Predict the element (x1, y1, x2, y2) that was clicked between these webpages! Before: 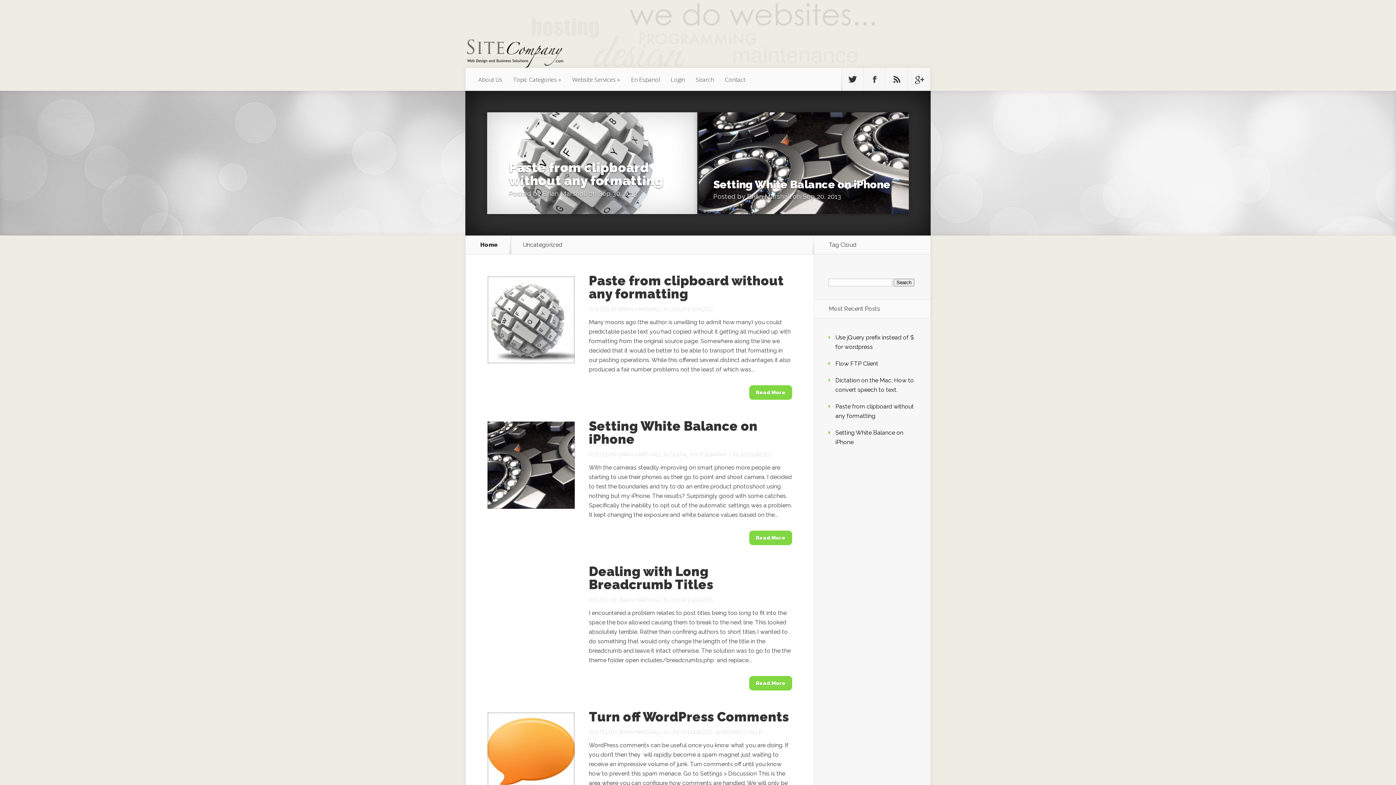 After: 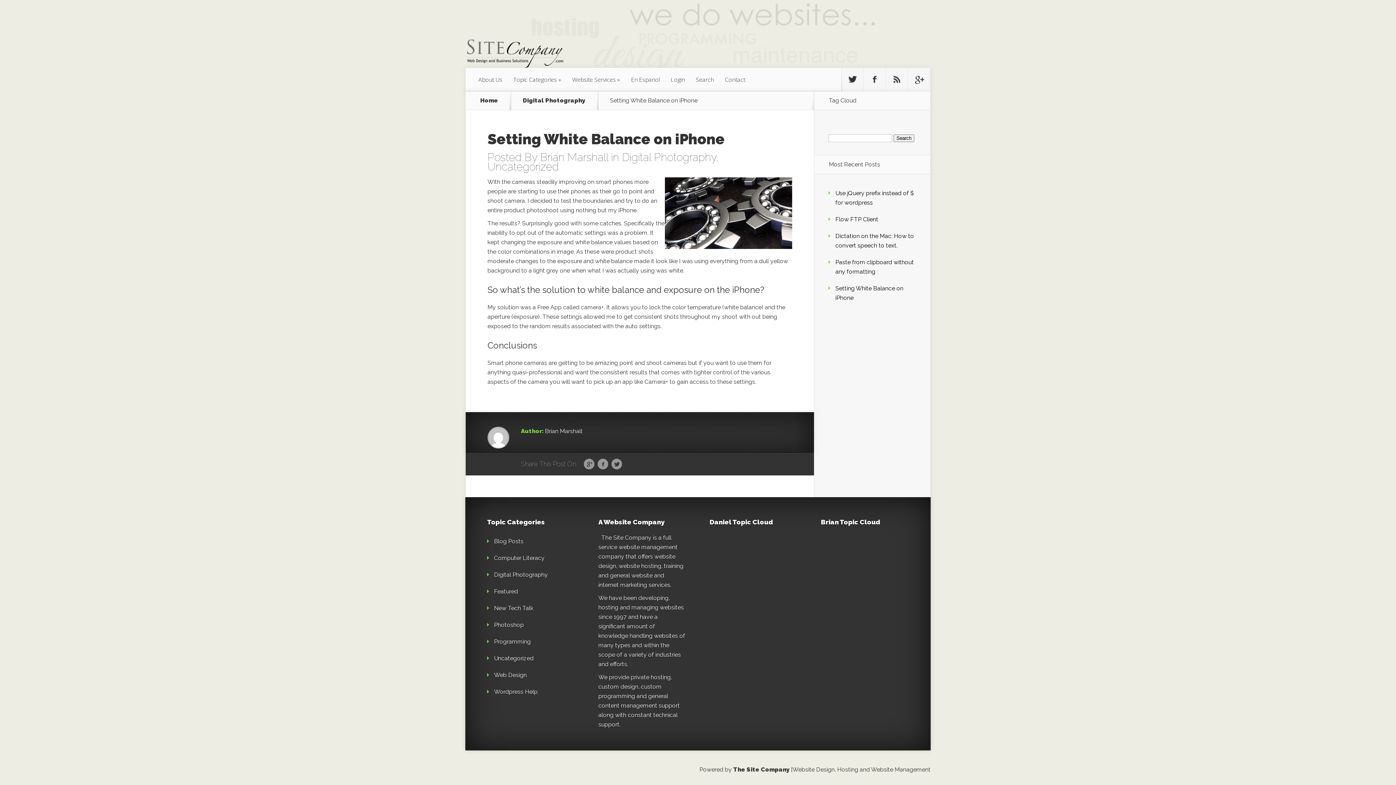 Action: bbox: (487, 503, 574, 510)